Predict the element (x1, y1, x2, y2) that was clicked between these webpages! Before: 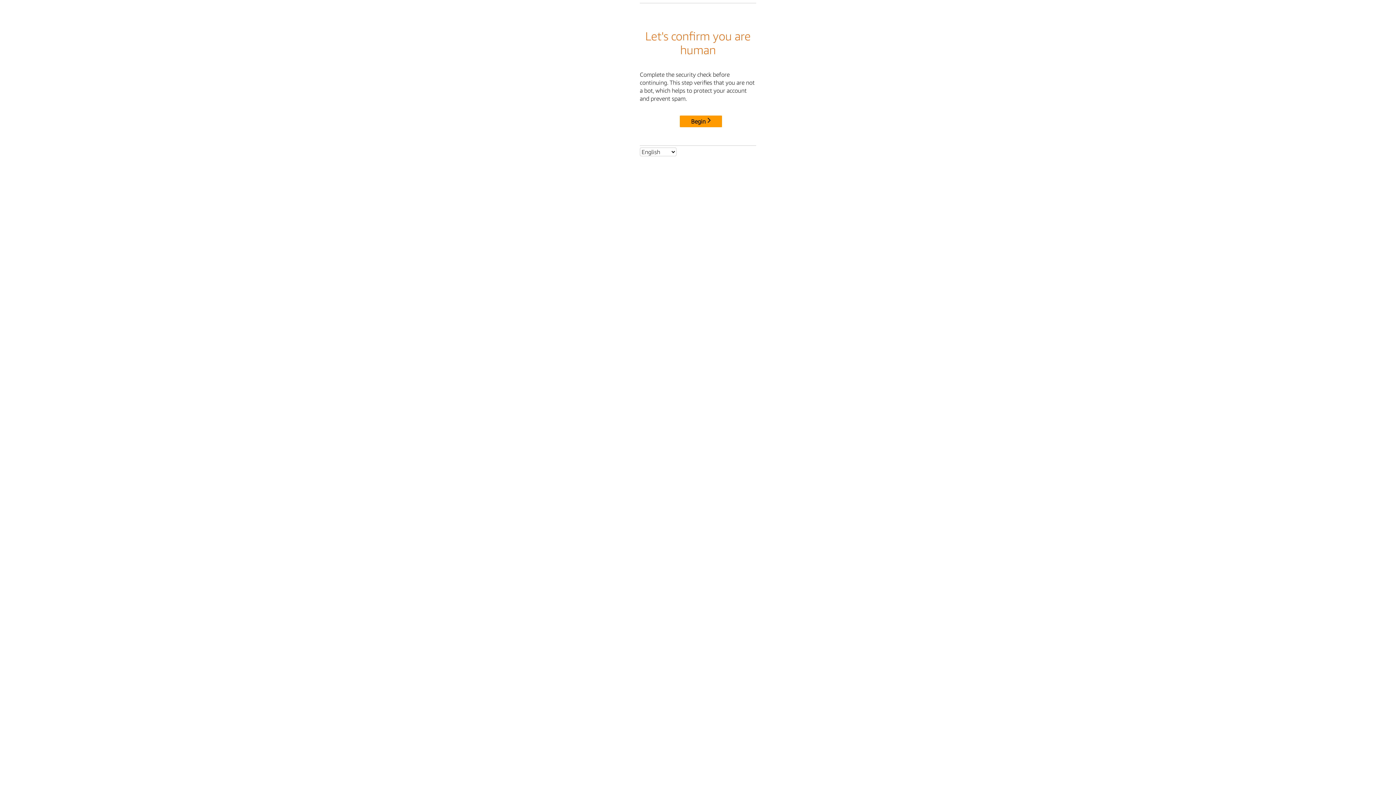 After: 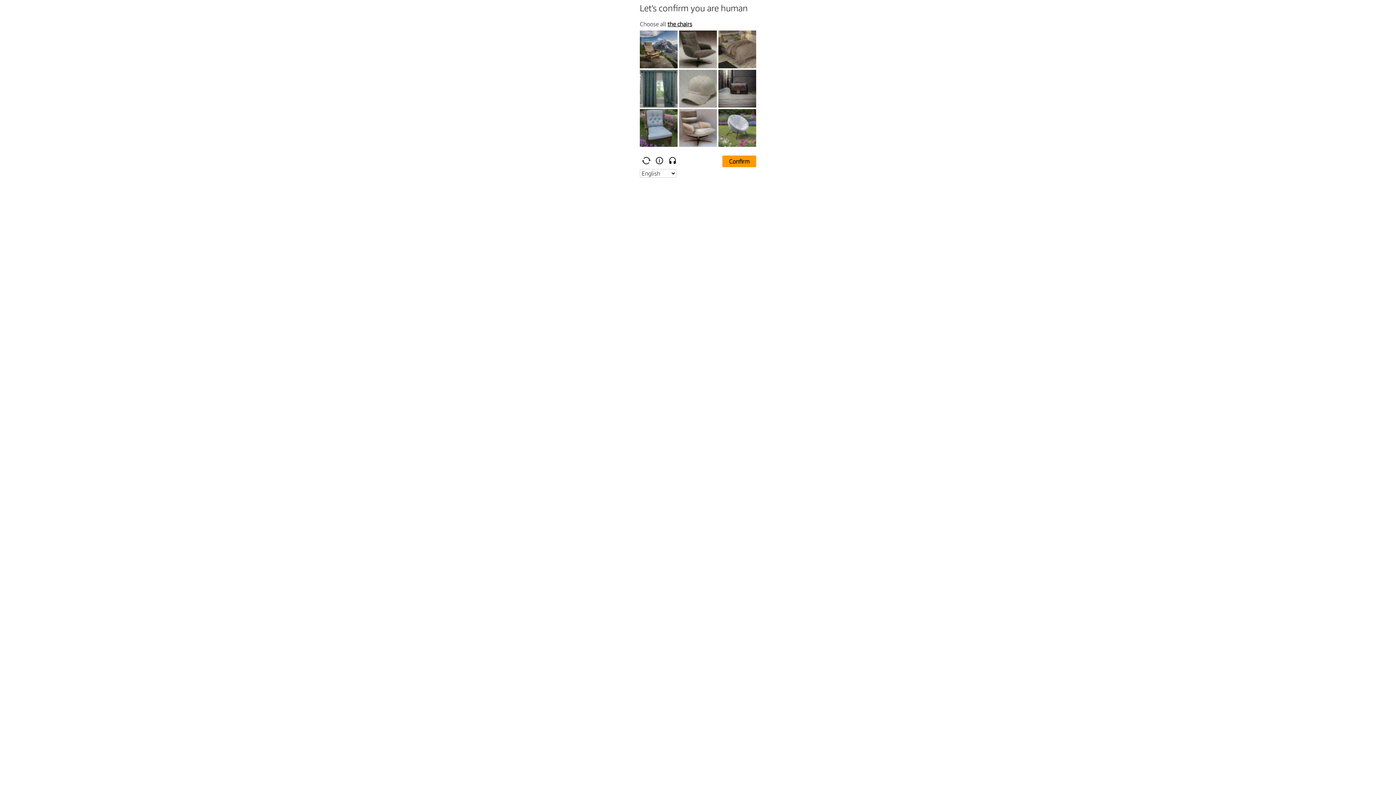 Action: bbox: (680, 115, 722, 127) label: Begin